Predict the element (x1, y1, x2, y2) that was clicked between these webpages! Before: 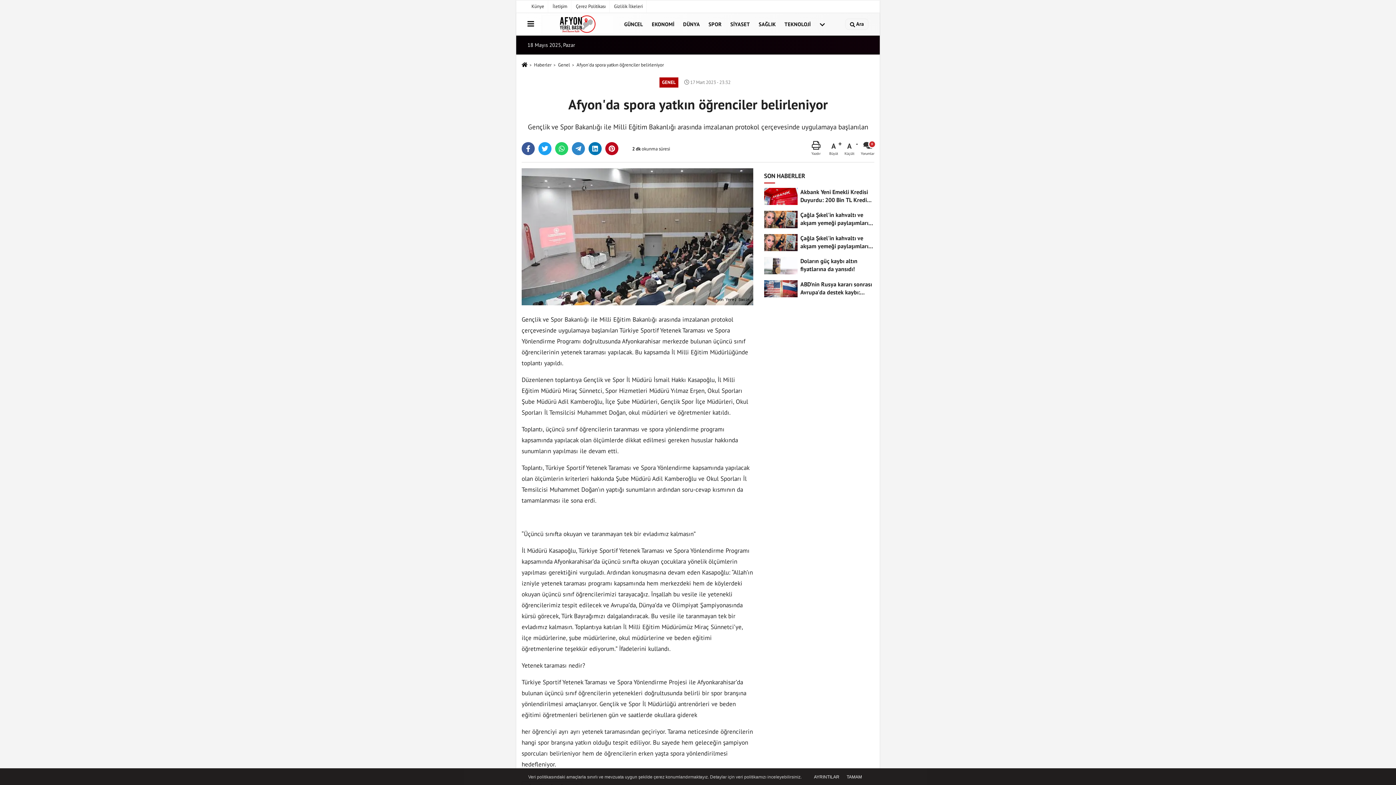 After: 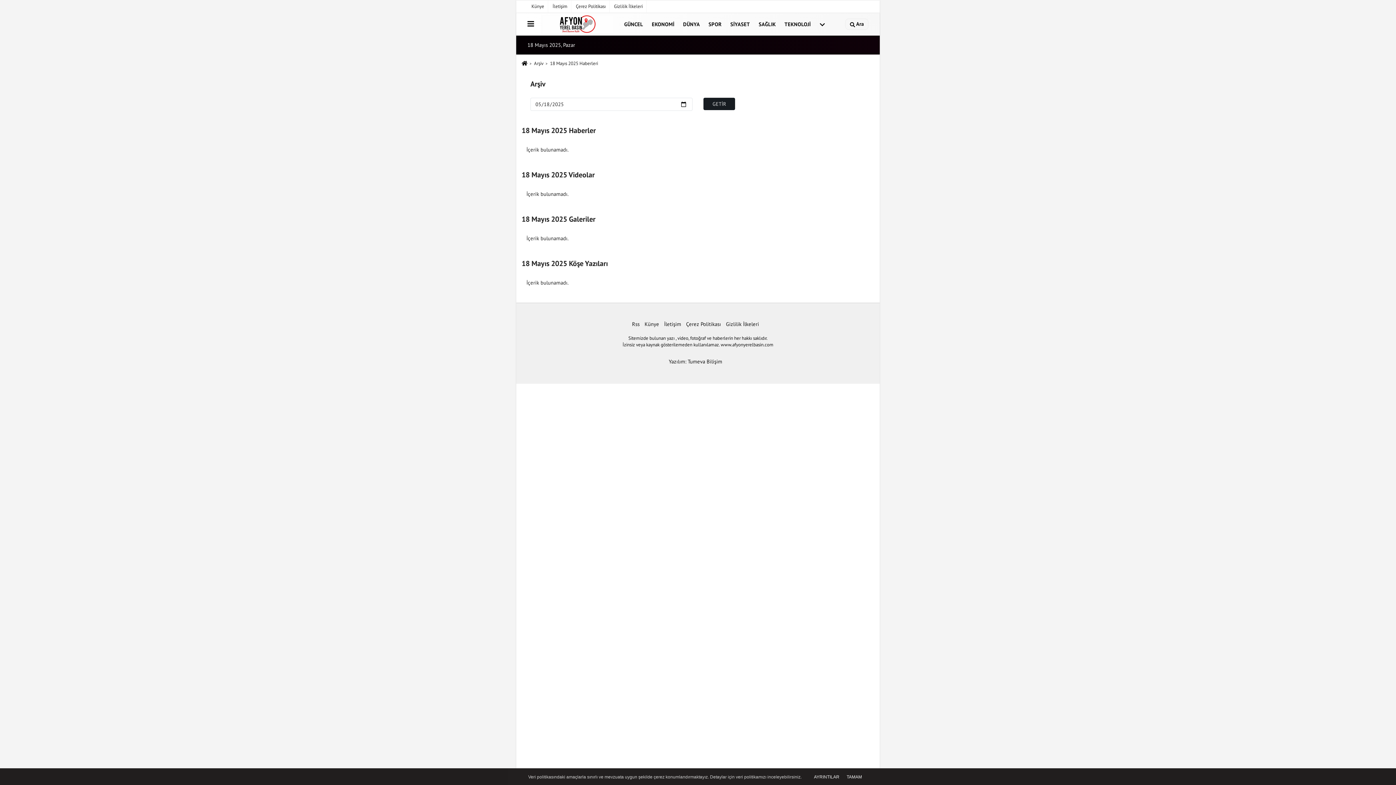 Action: bbox: (534, 61, 551, 67) label: Haberler